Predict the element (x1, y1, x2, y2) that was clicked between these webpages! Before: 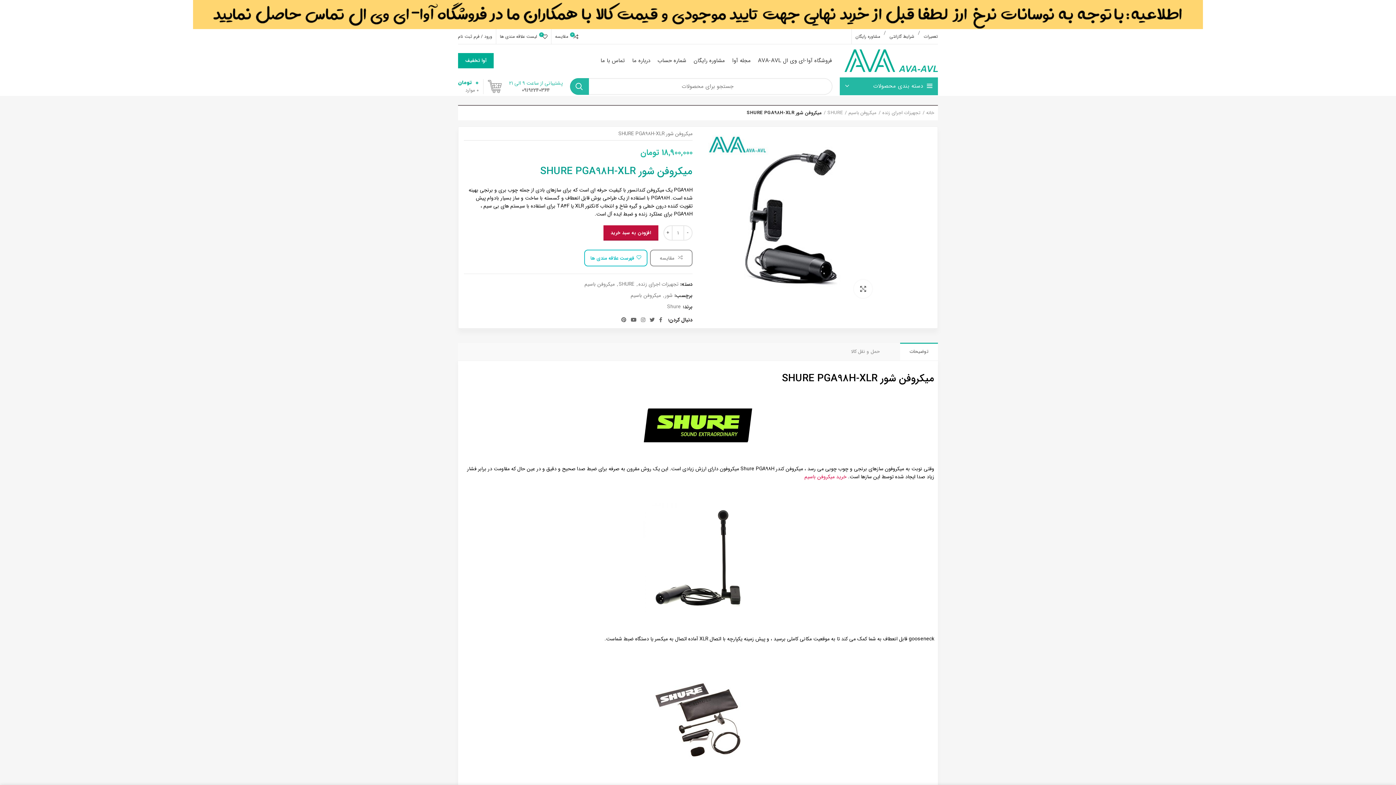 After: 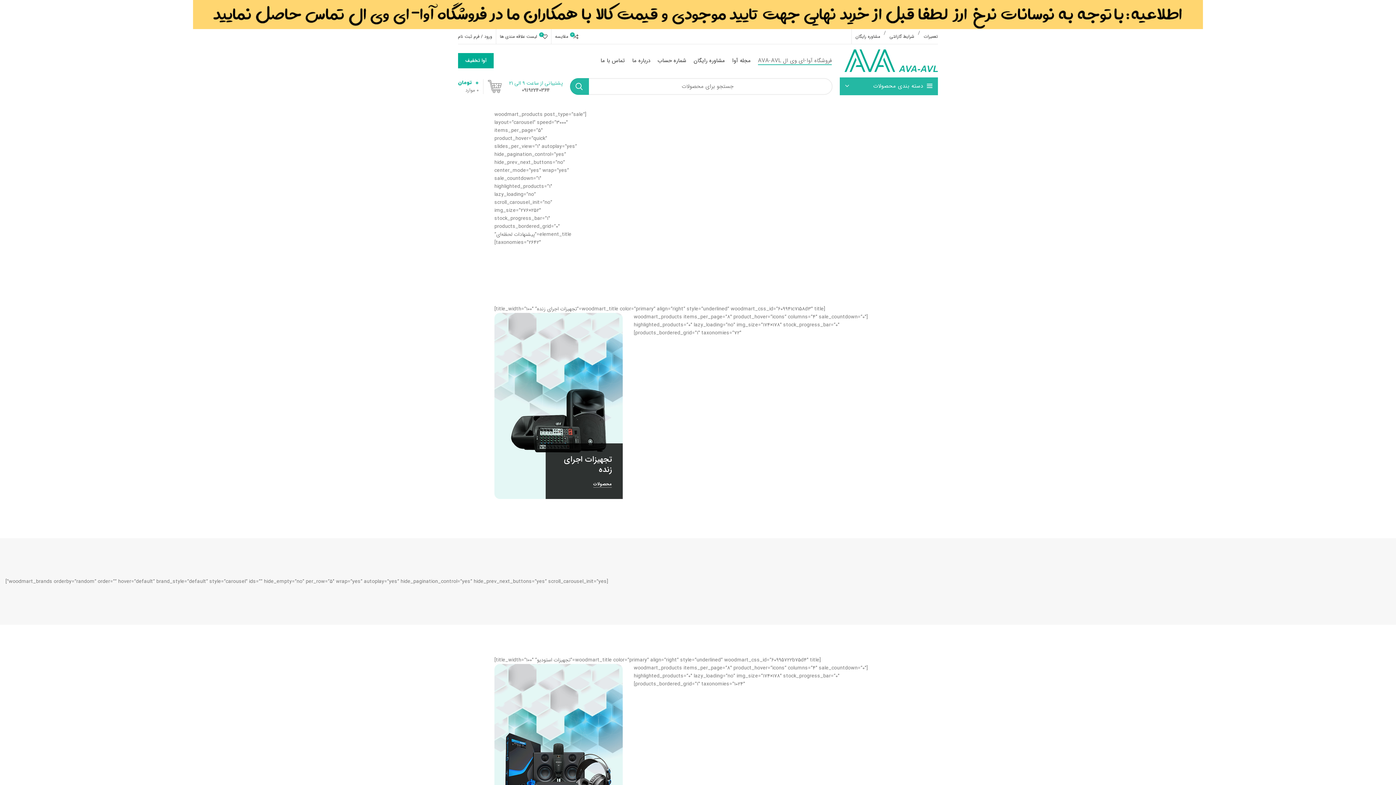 Action: label: فروشگاه آوا-ای وی ال AVA-AVL bbox: (754, 53, 835, 68)